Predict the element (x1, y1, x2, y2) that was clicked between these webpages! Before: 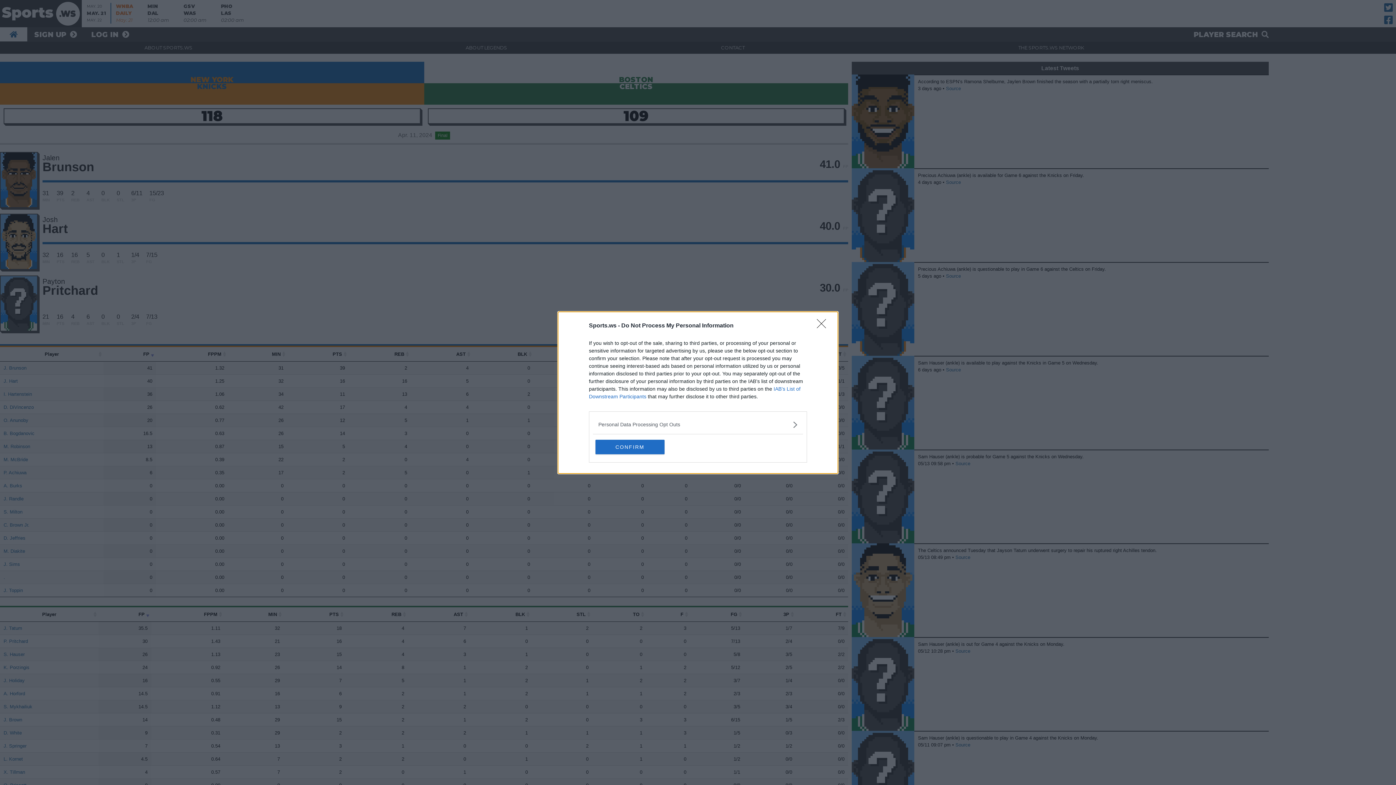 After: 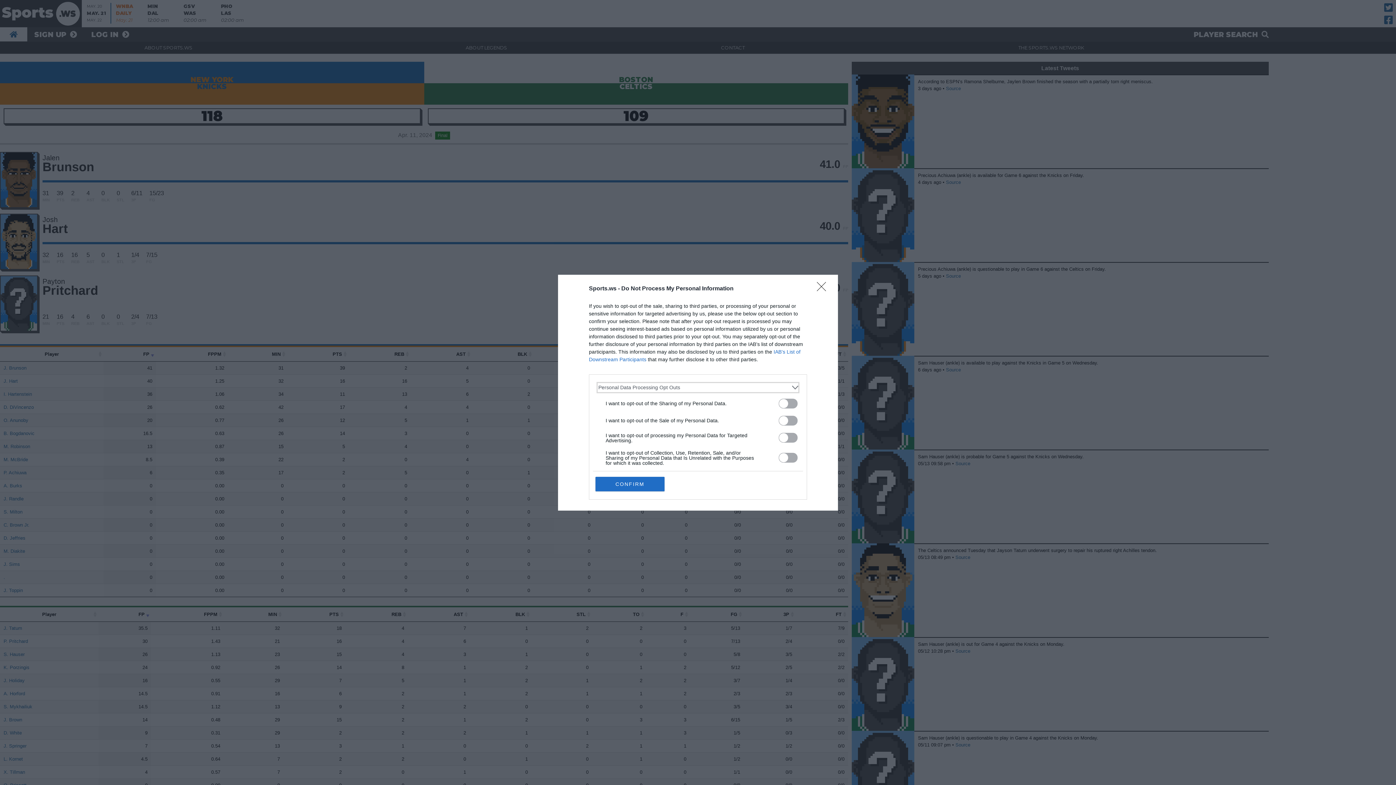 Action: label: Opt-Outs bbox: (598, 420, 797, 428)